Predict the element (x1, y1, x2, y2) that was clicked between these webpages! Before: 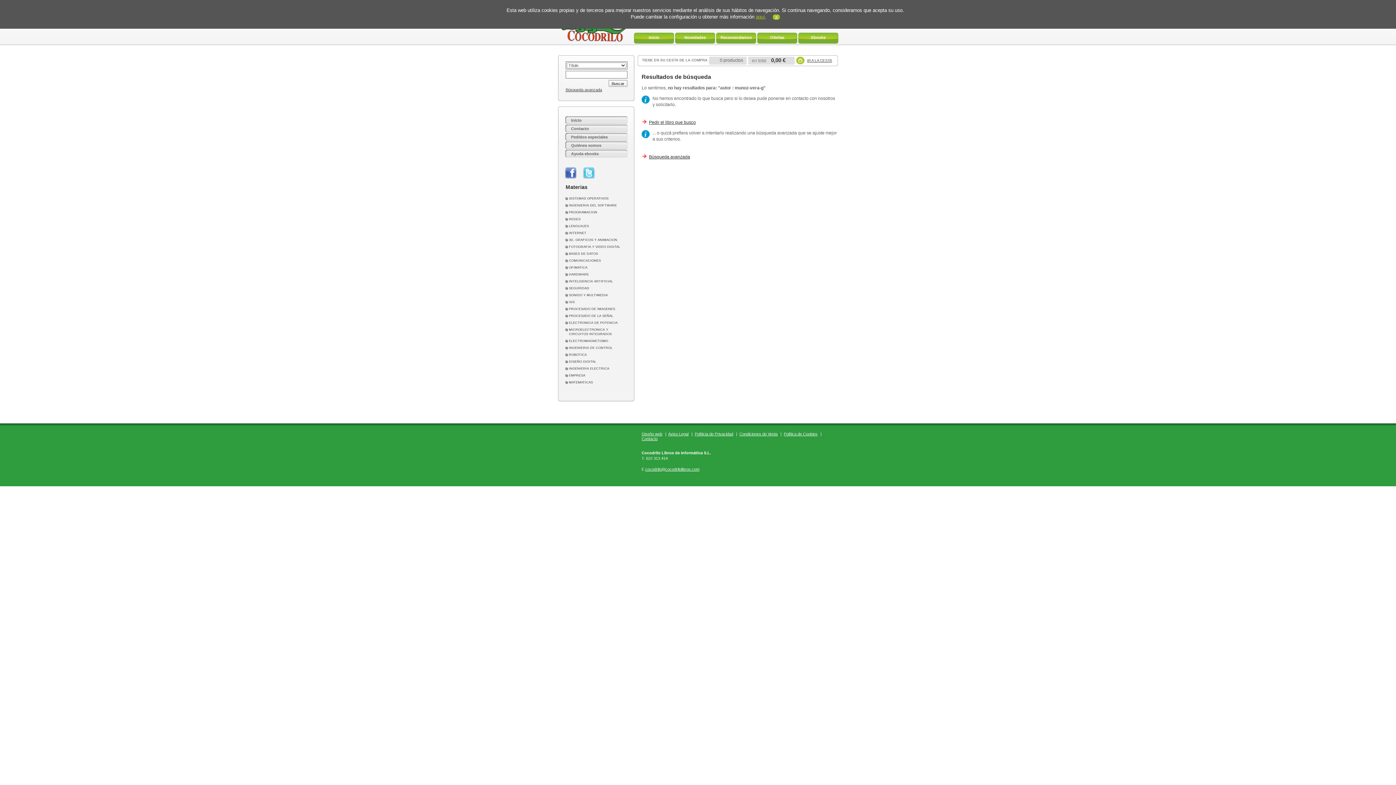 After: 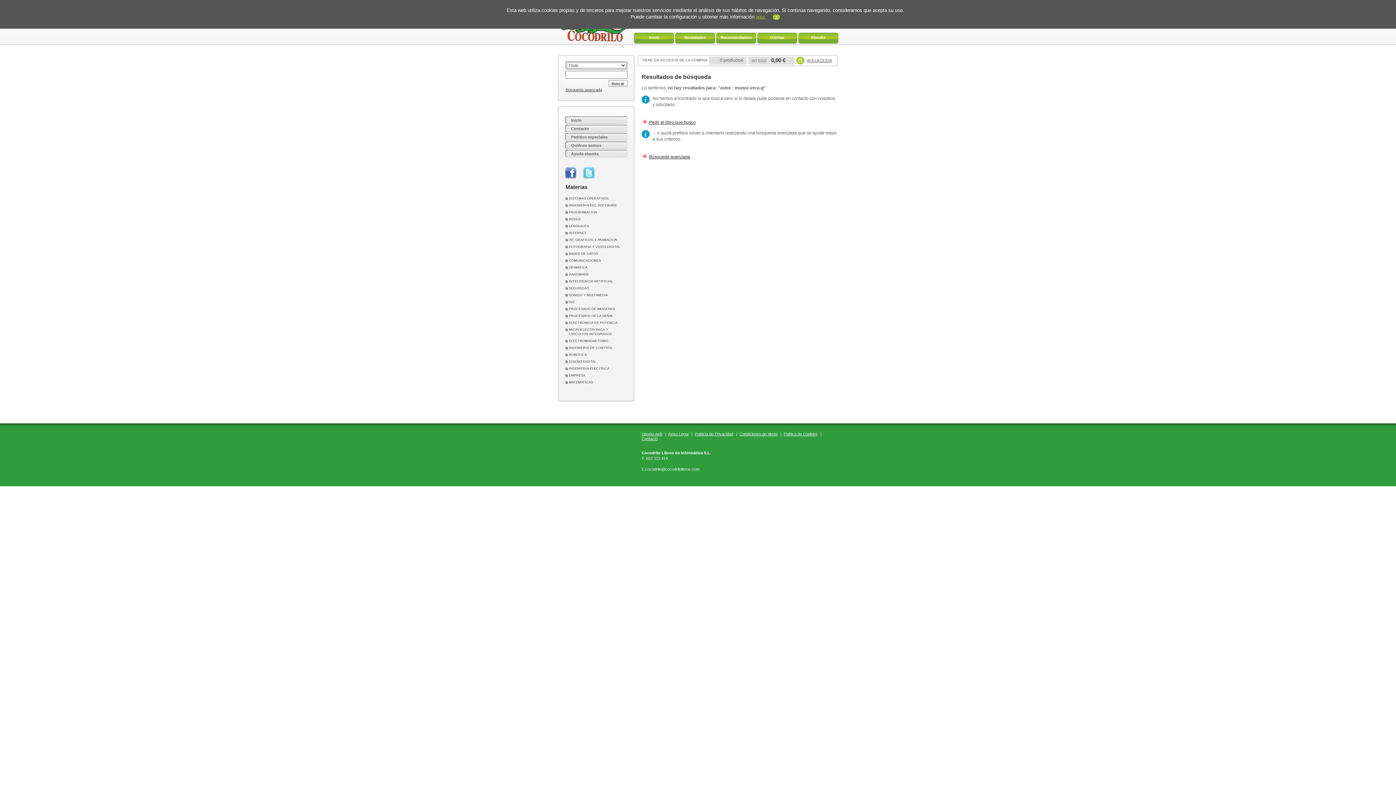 Action: bbox: (645, 467, 701, 471) label: cocodrilo@cocodrilolibros.com